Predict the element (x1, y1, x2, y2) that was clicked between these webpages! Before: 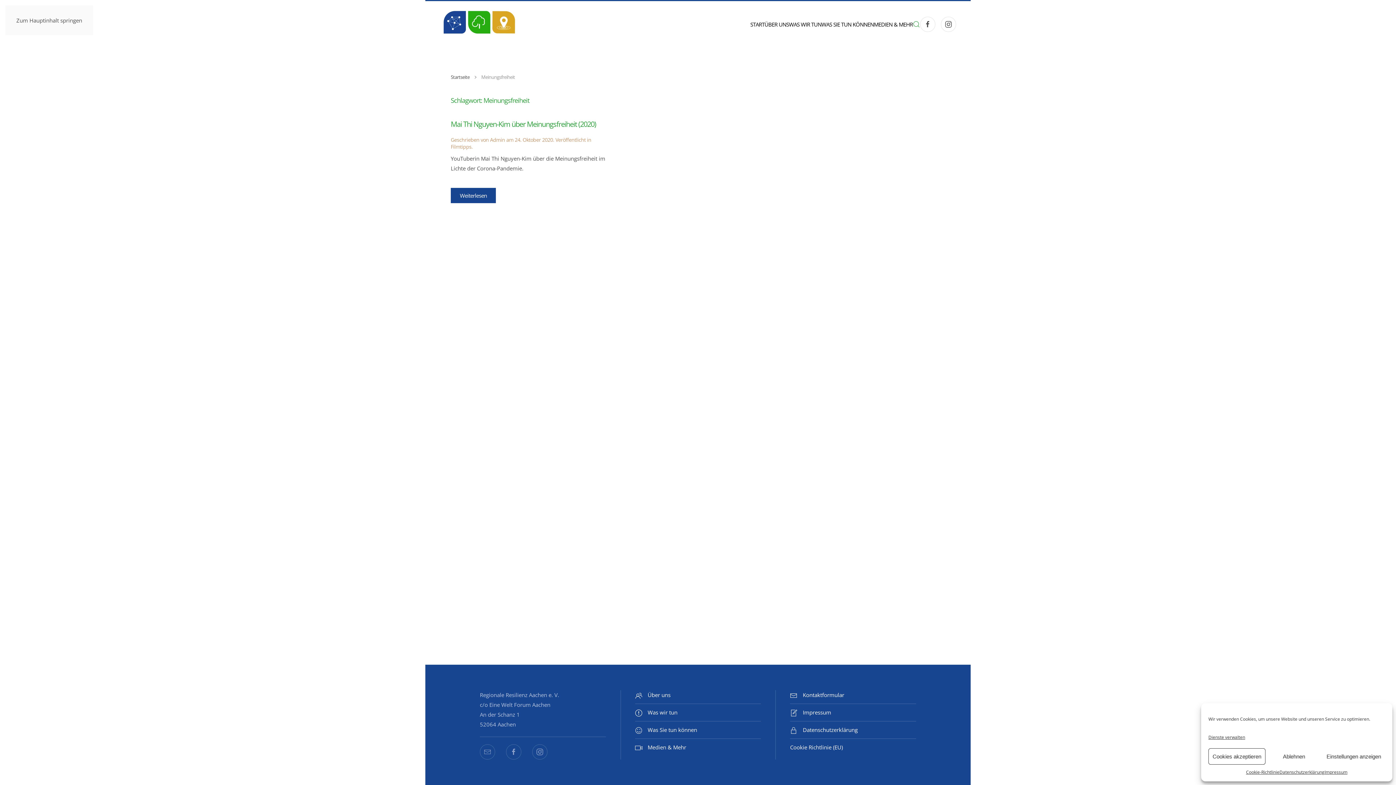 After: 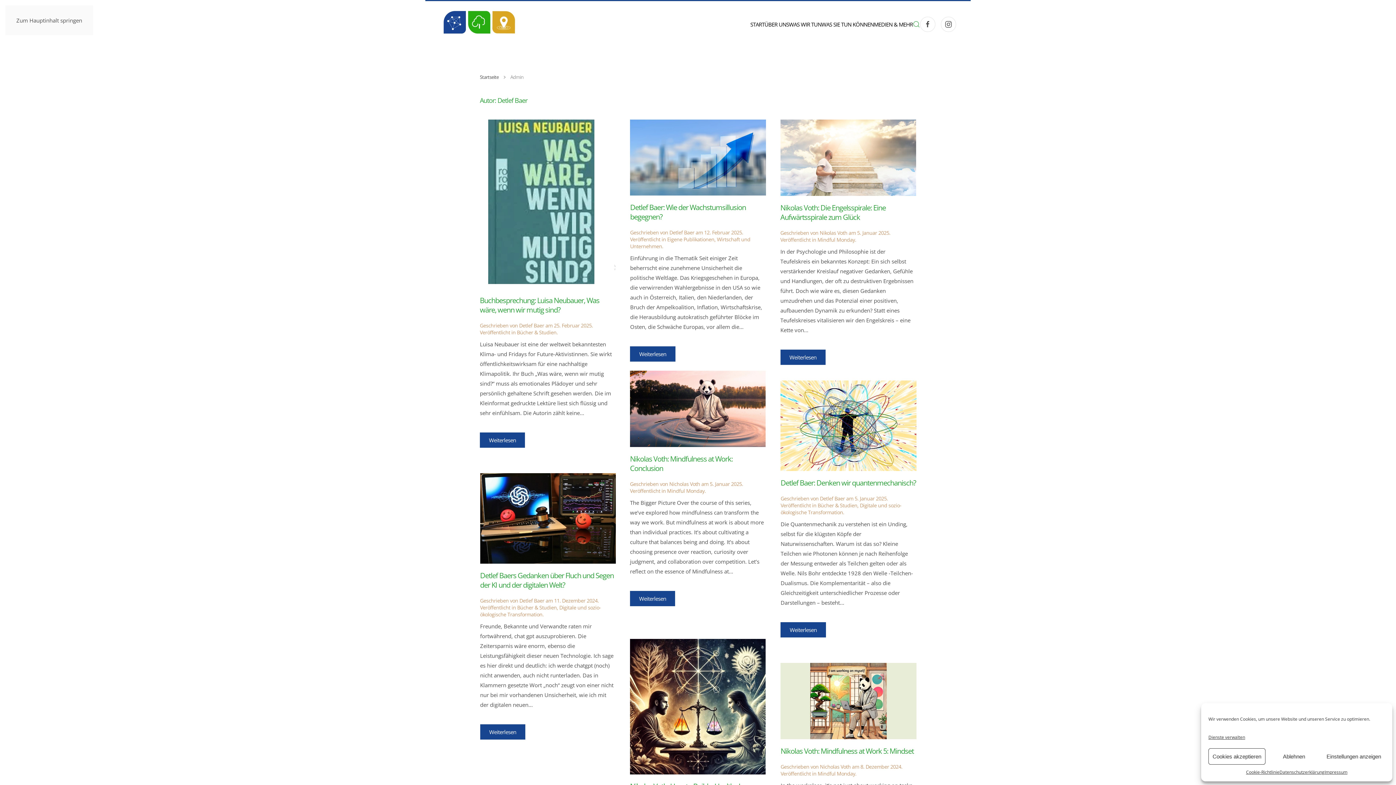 Action: label: Admin bbox: (490, 136, 505, 143)